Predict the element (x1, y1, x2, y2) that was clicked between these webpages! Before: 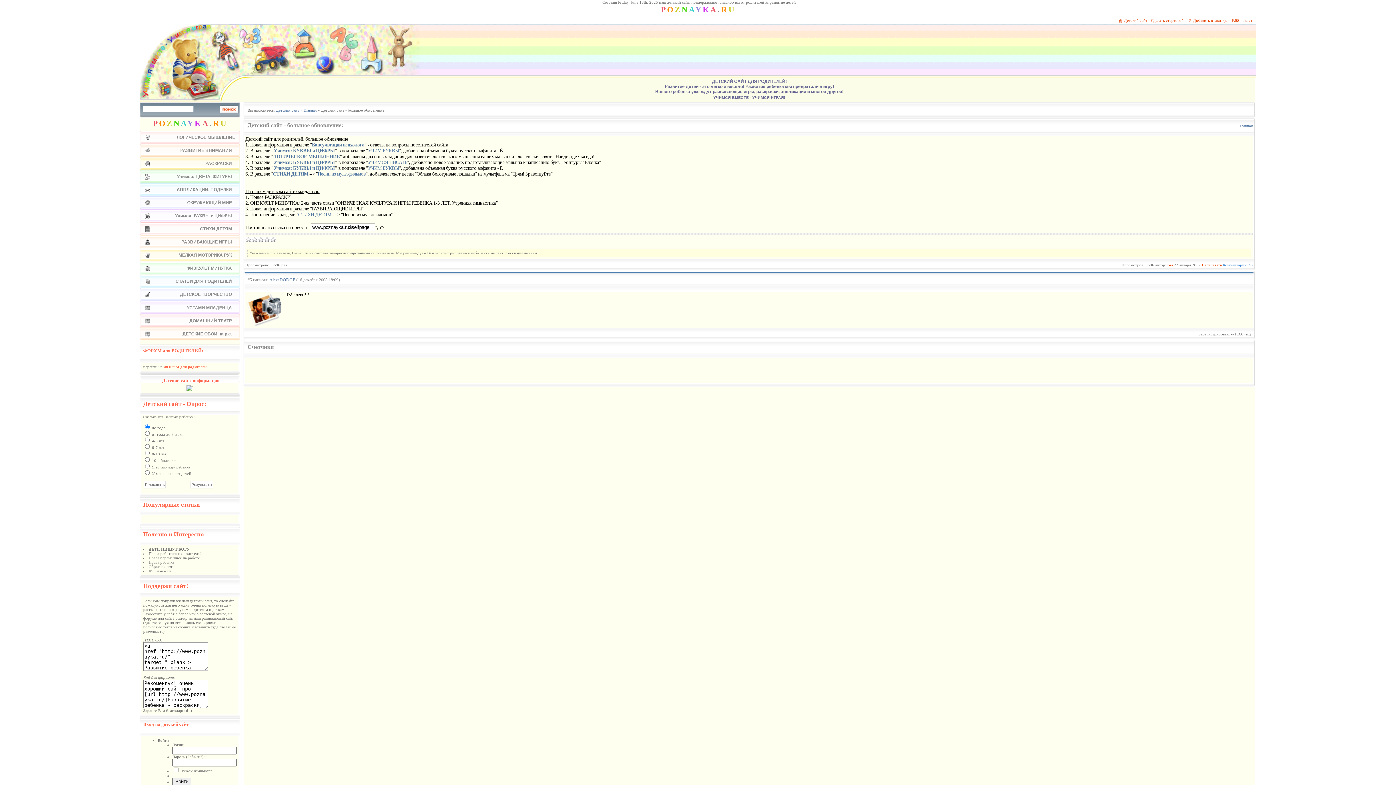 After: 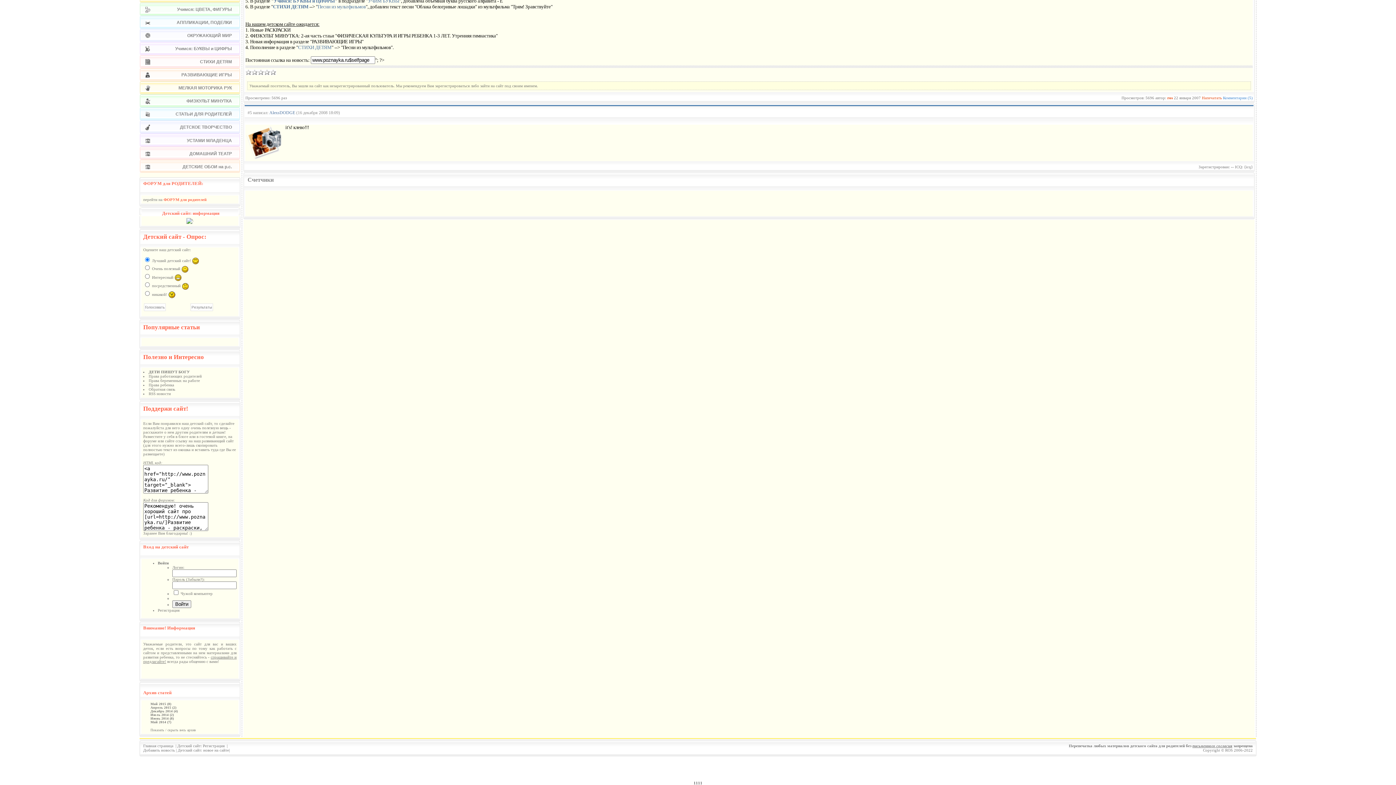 Action: label: Комментарии (5) bbox: (1223, 262, 1253, 267)